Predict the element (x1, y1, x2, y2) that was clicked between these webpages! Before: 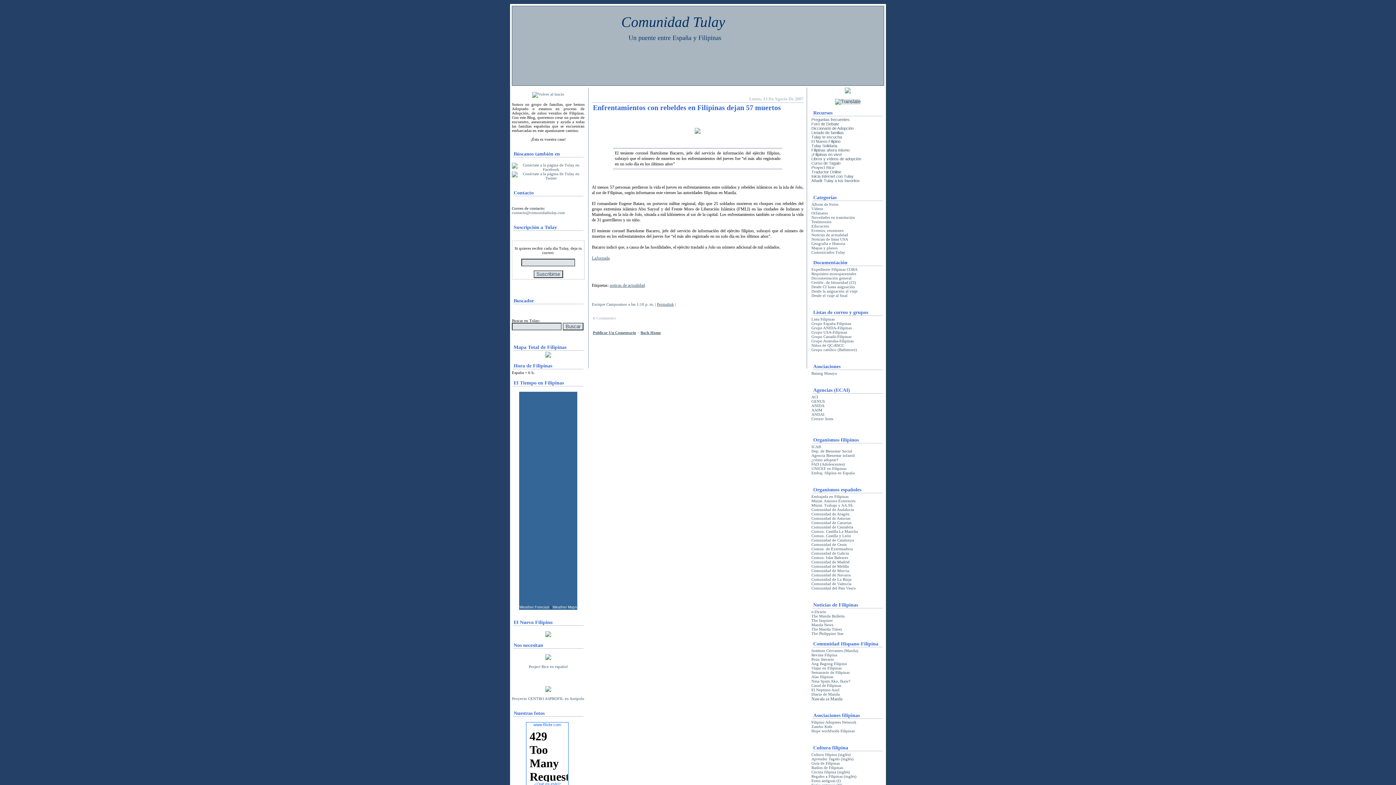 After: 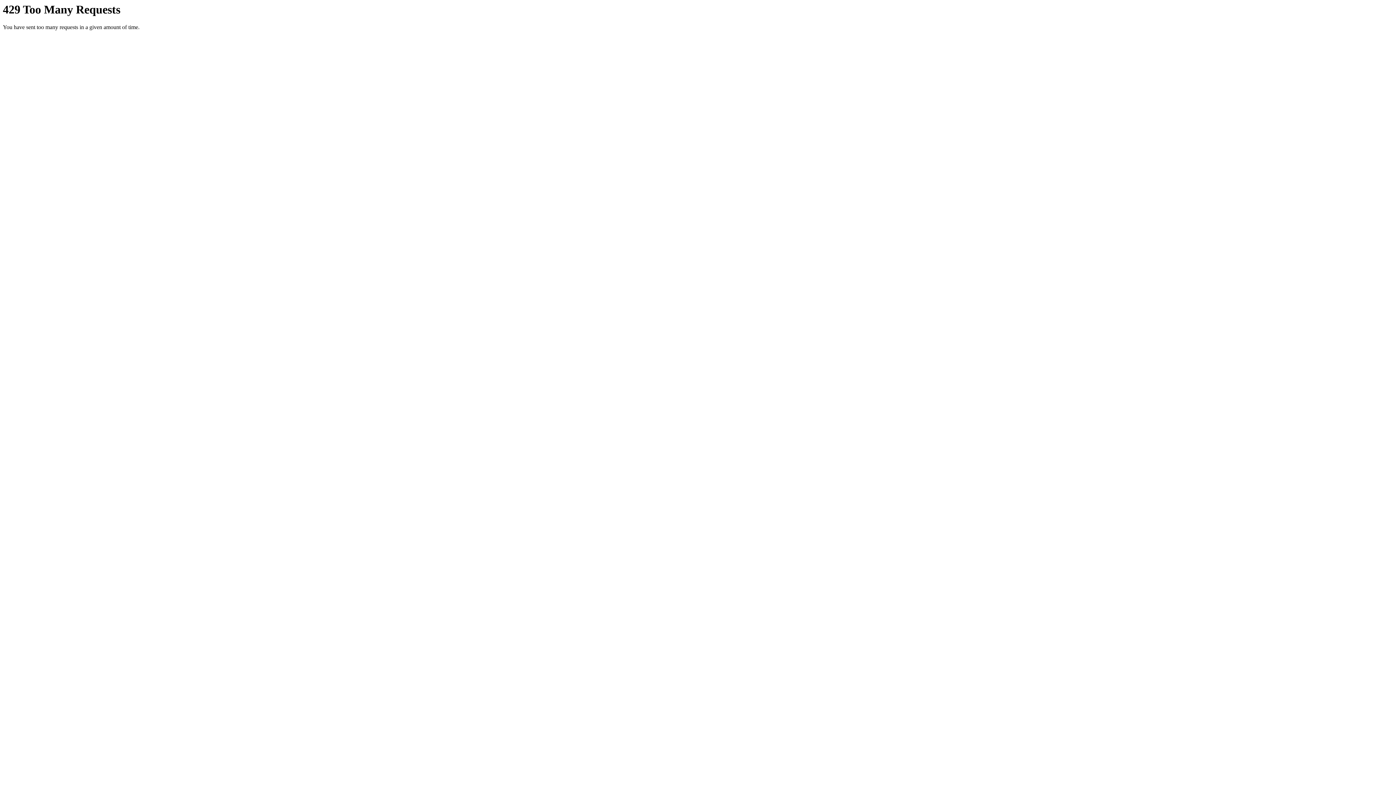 Action: label: www.flickr.com bbox: (533, 722, 561, 727)